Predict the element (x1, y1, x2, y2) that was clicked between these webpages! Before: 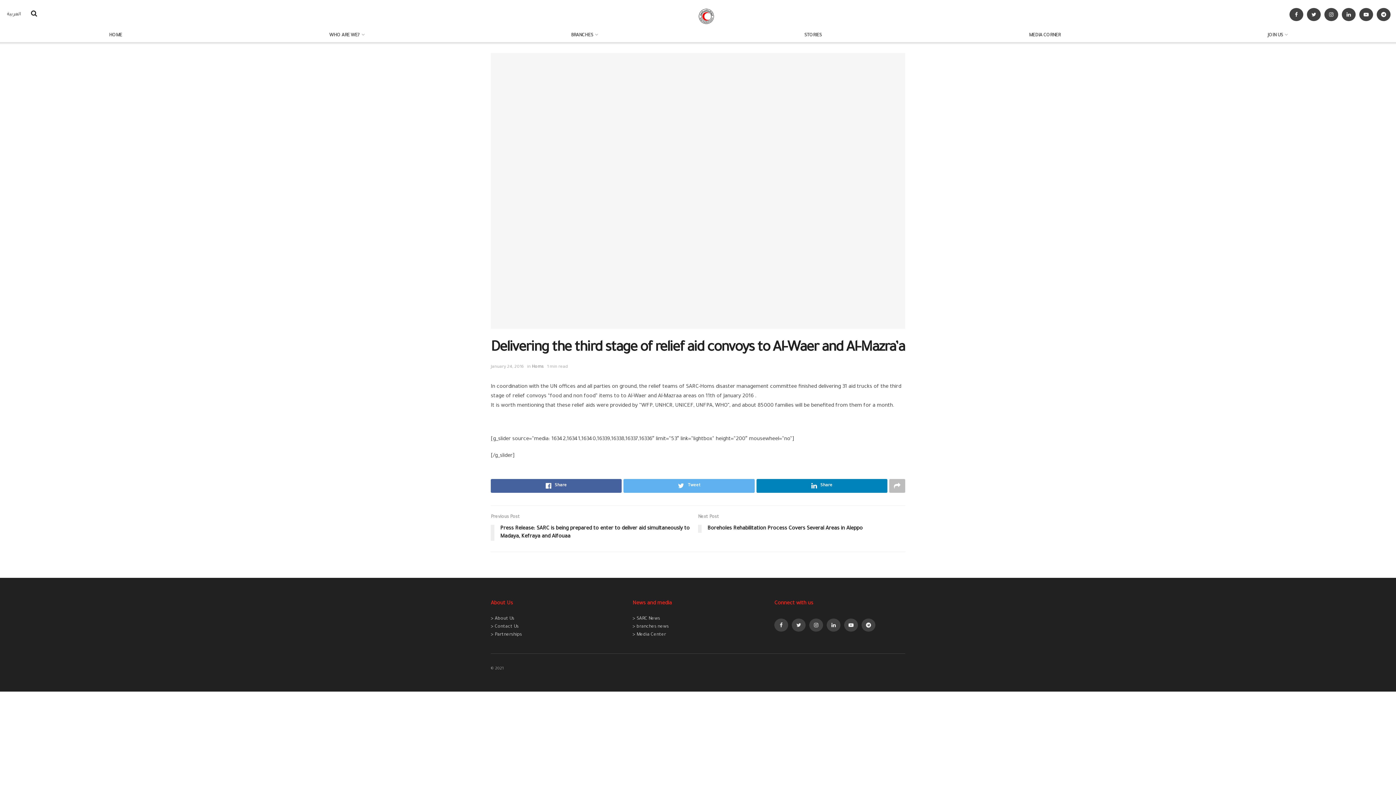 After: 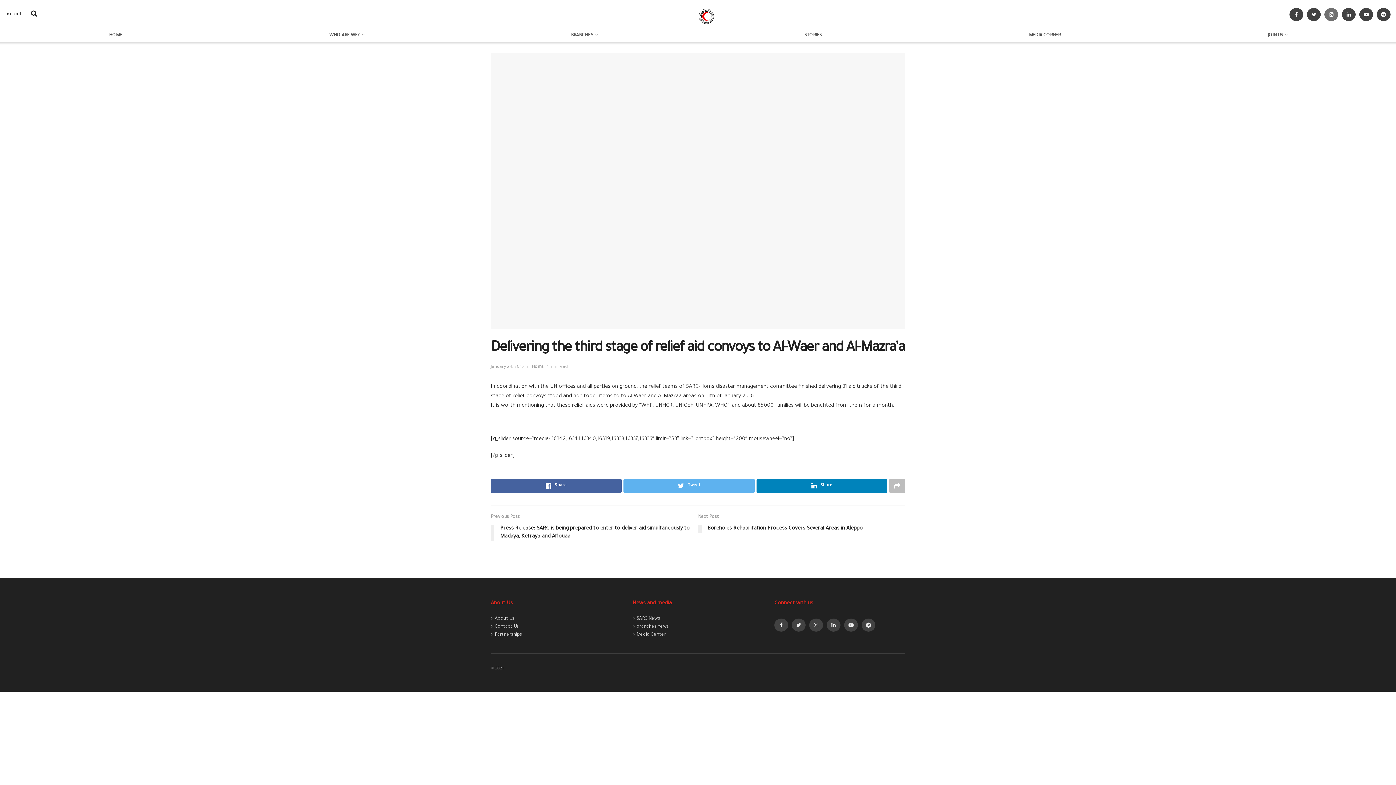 Action: bbox: (1324, 8, 1338, 21)